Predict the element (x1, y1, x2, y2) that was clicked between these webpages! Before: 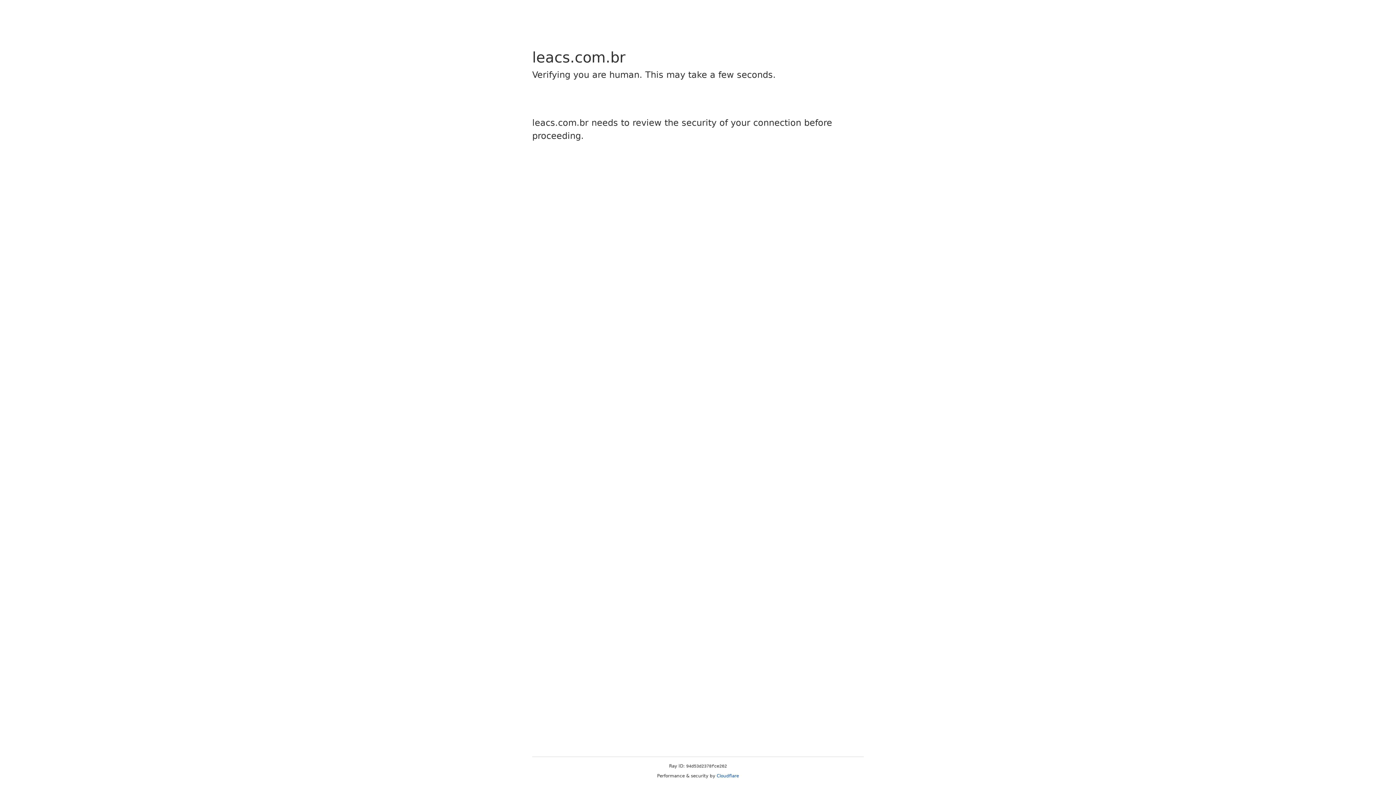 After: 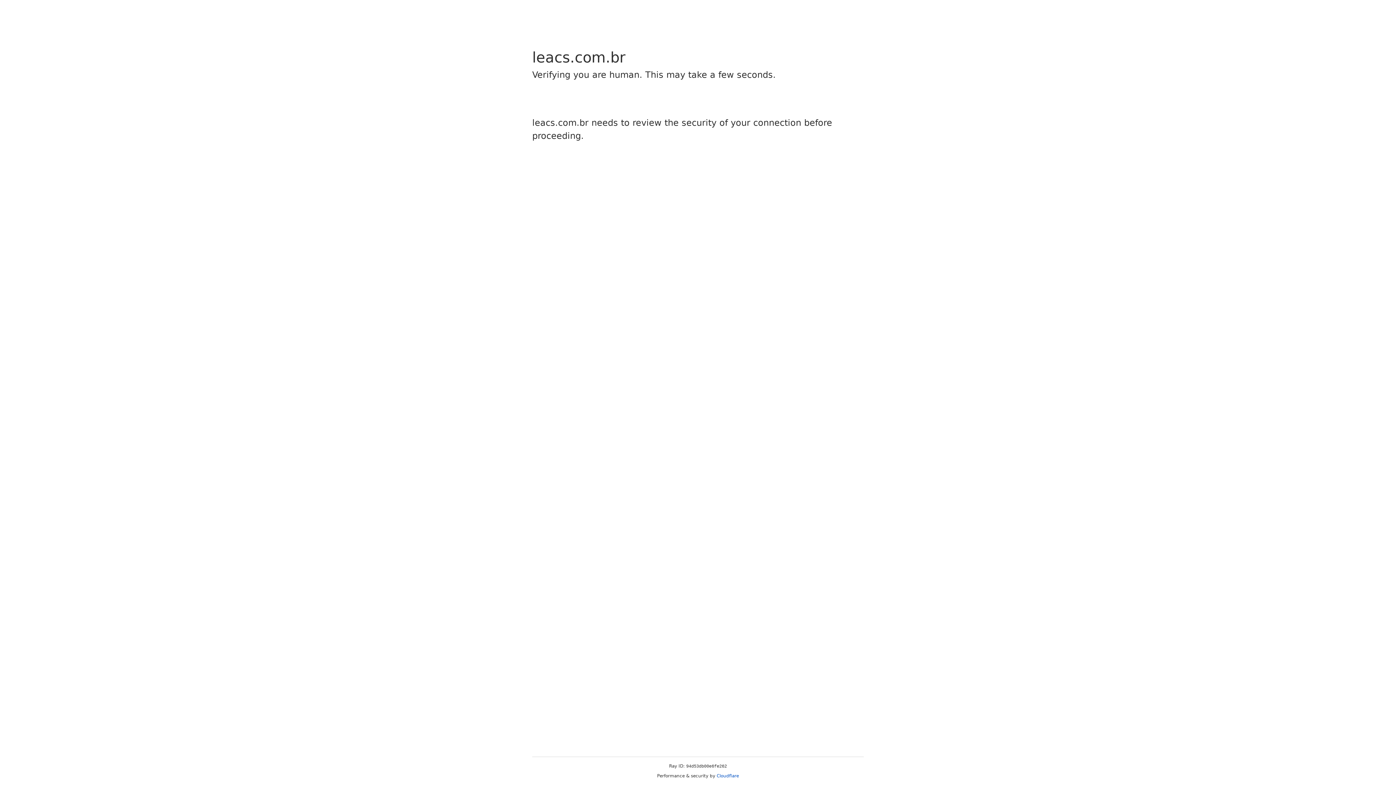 Action: bbox: (716, 773, 739, 778) label: Cloudflare